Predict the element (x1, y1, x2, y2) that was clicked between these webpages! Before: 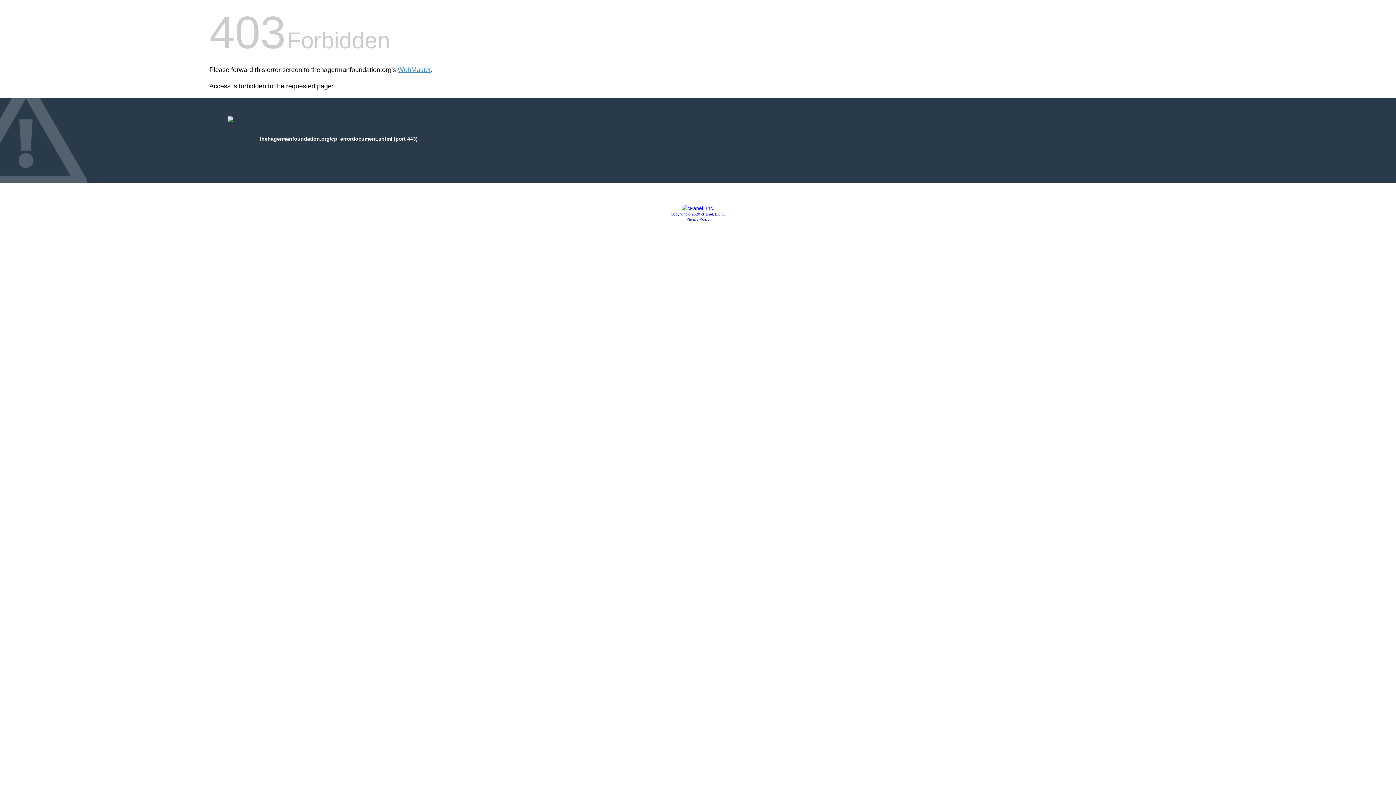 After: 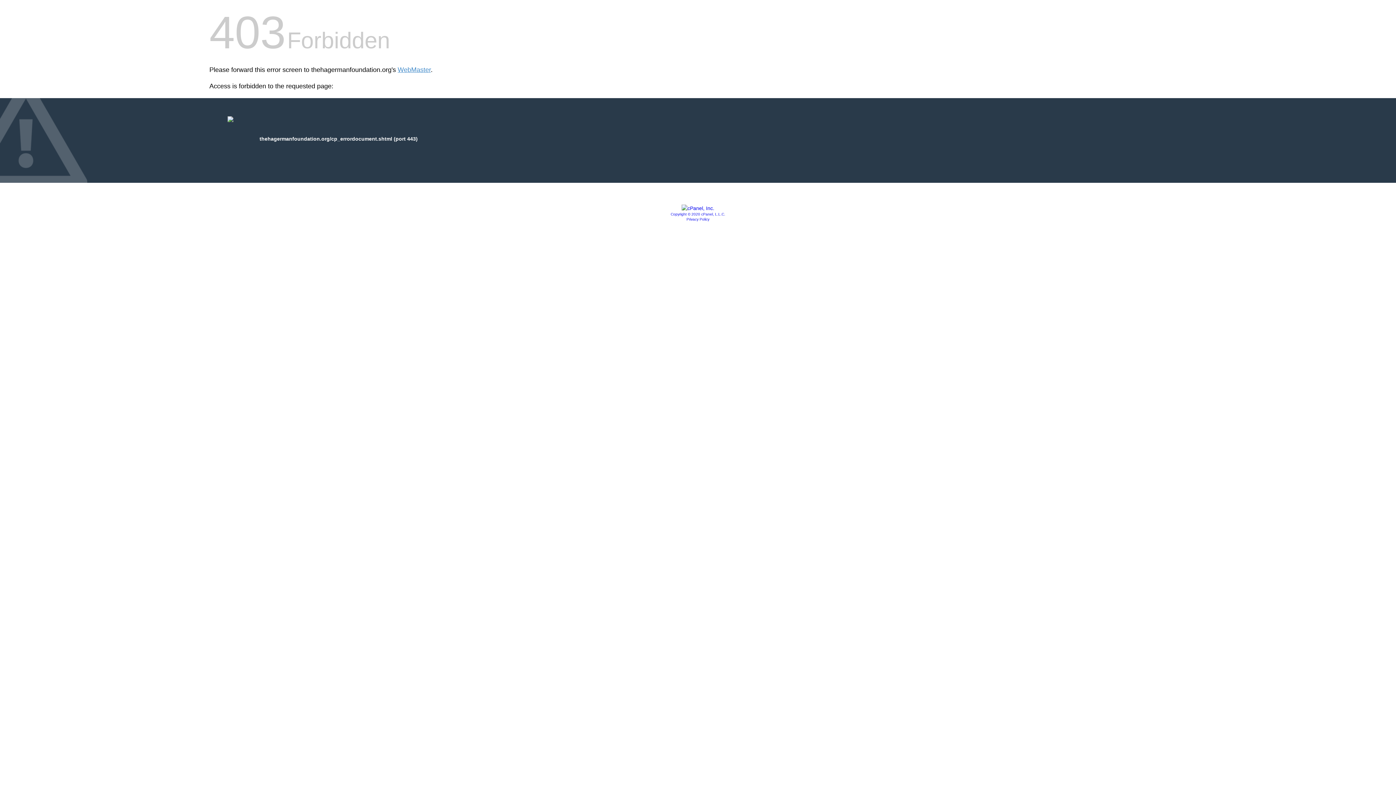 Action: bbox: (686, 217, 709, 221) label: Privacy Policy